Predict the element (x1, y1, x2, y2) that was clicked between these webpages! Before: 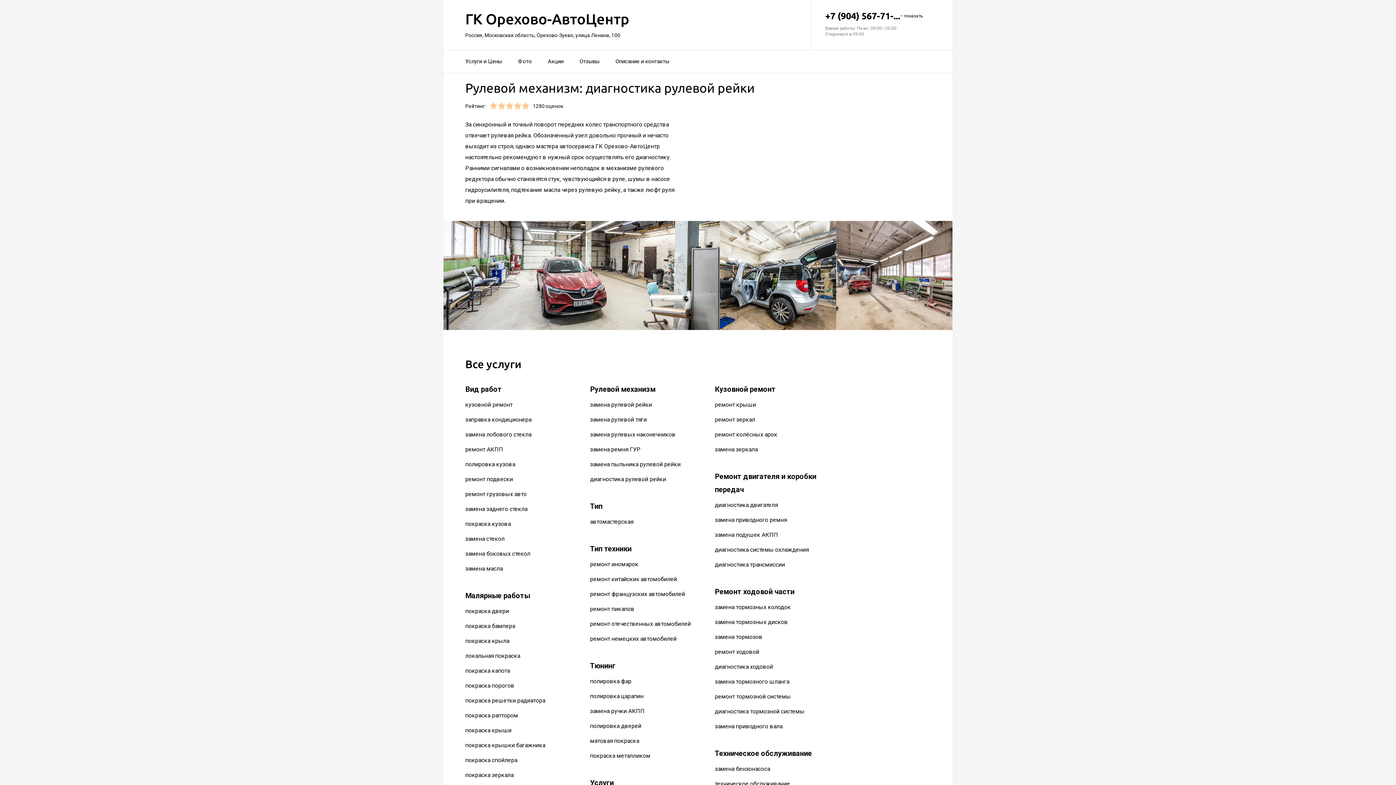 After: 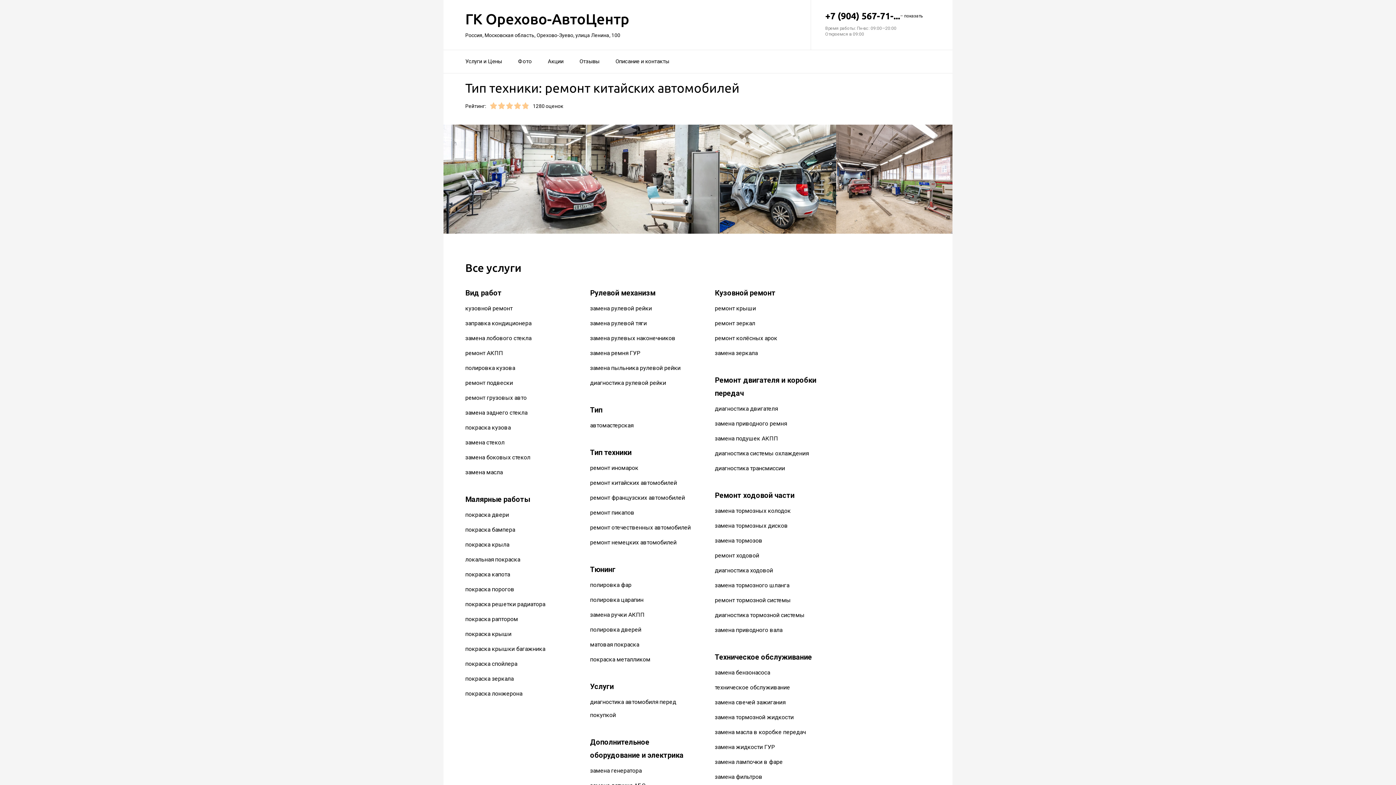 Action: bbox: (590, 576, 677, 583) label: ремонт китайских автомобилей